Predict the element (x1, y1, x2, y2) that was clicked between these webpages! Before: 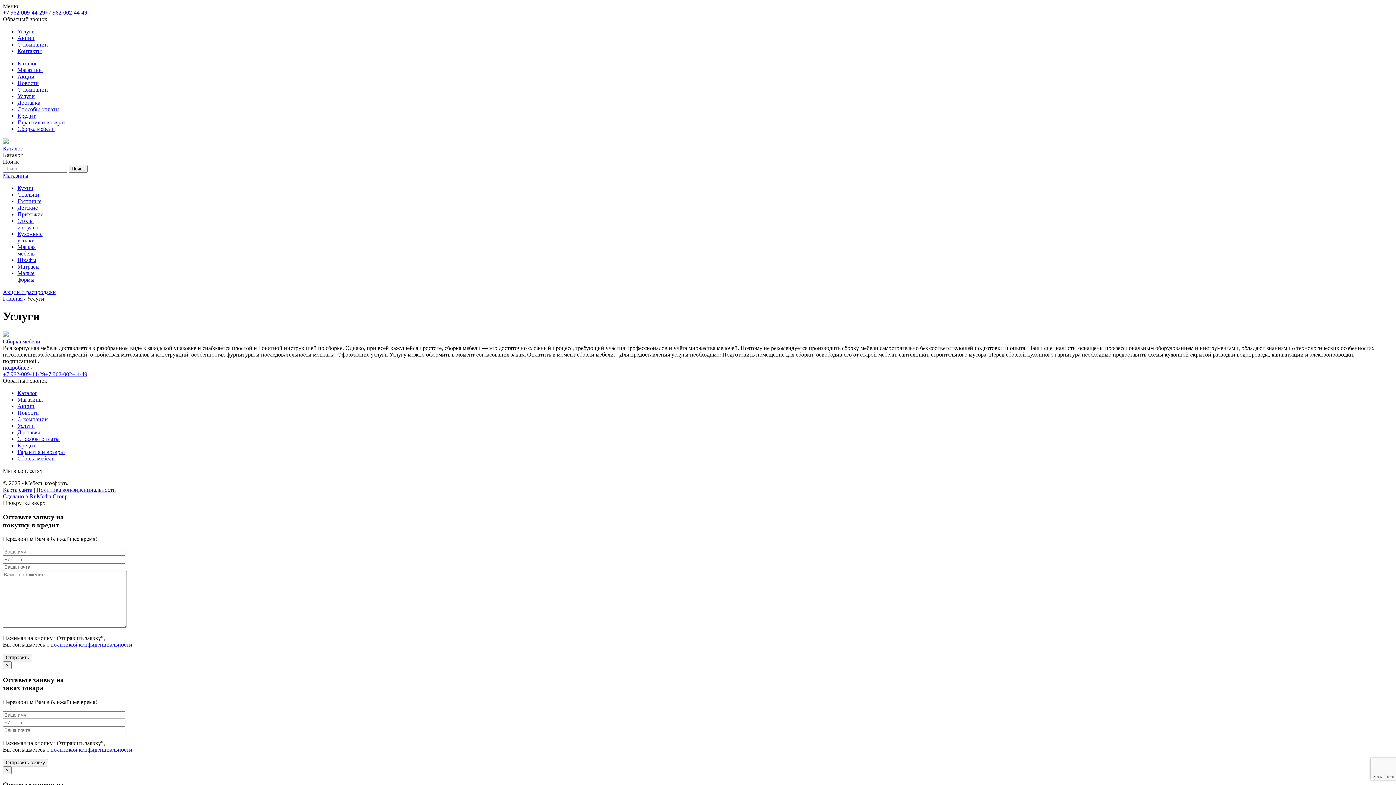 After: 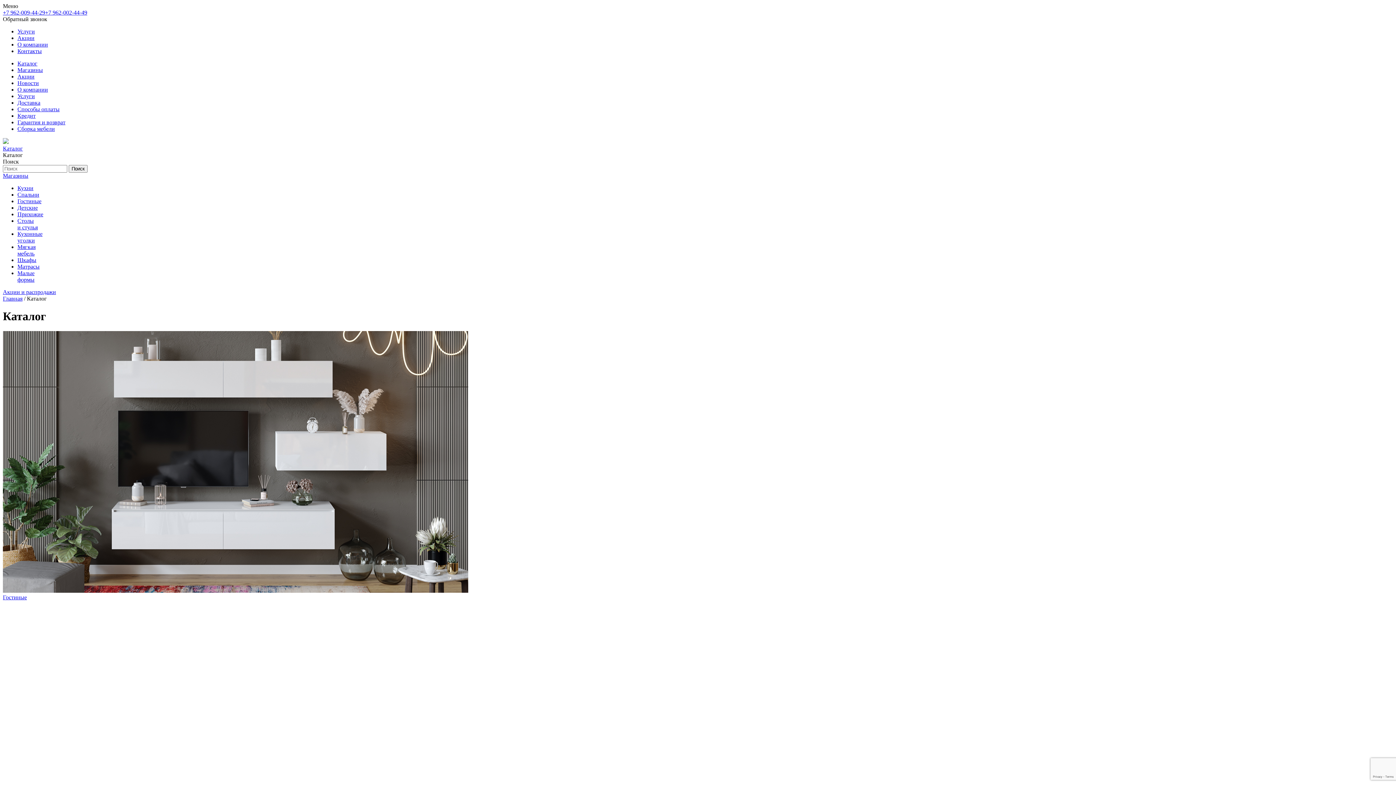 Action: bbox: (17, 390, 37, 396) label: Каталог